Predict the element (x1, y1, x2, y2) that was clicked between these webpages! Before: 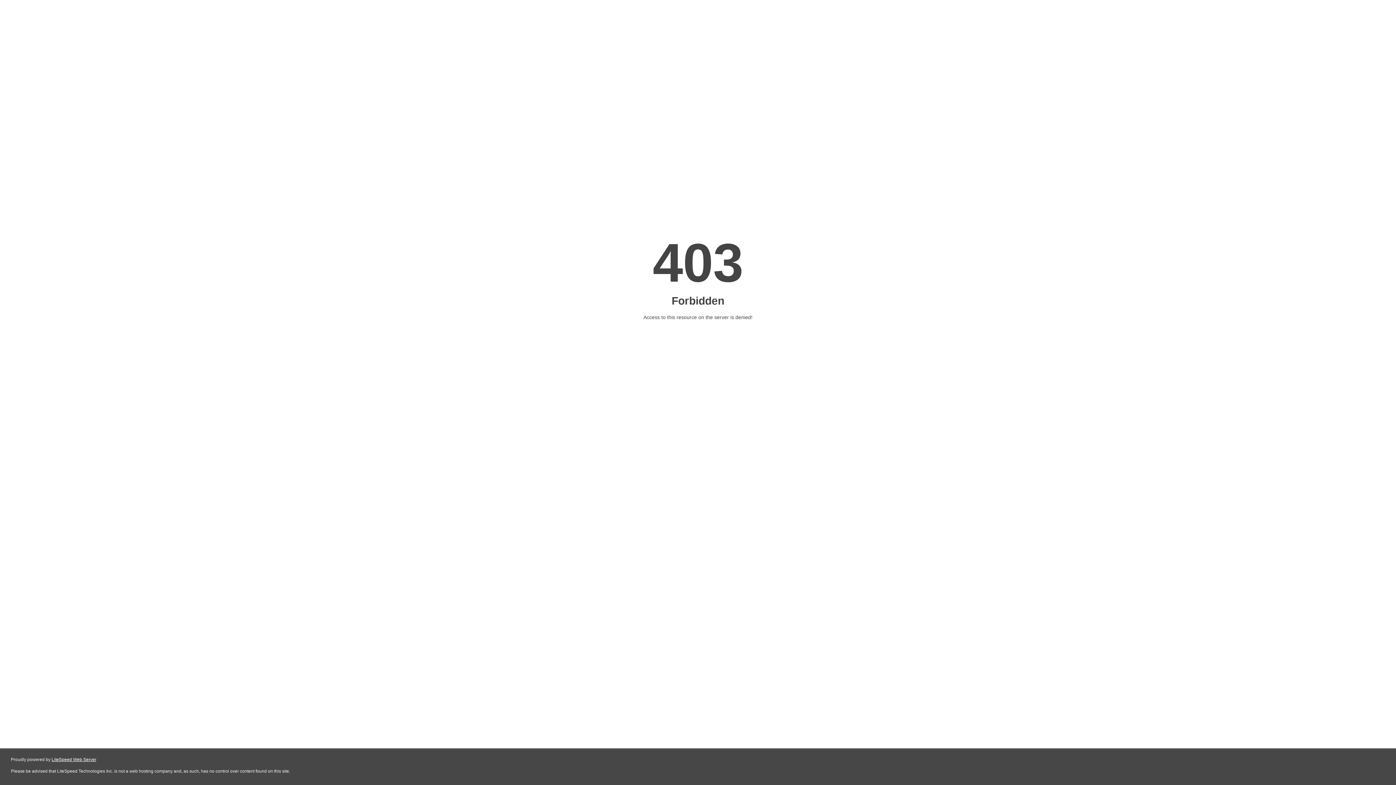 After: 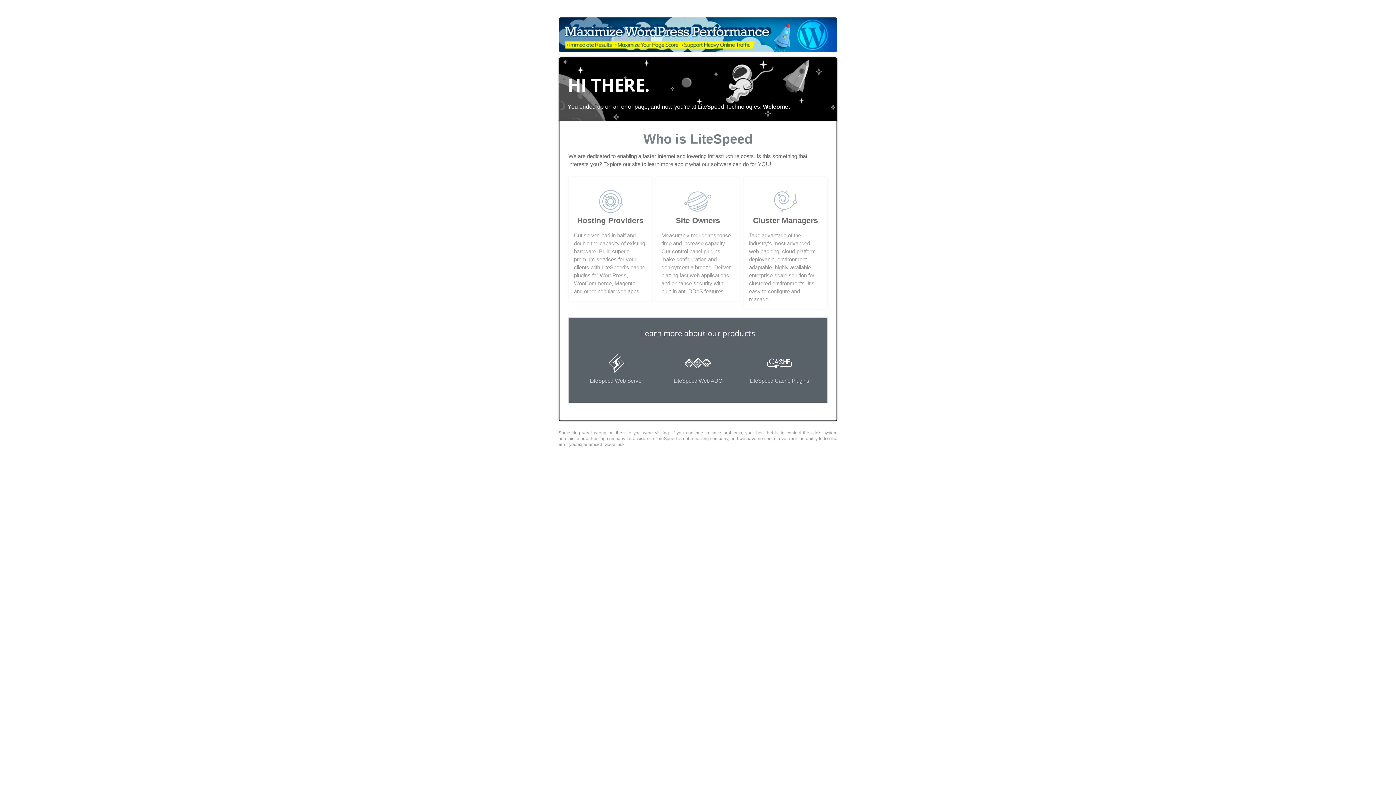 Action: label: LiteSpeed Web Server bbox: (51, 757, 96, 762)